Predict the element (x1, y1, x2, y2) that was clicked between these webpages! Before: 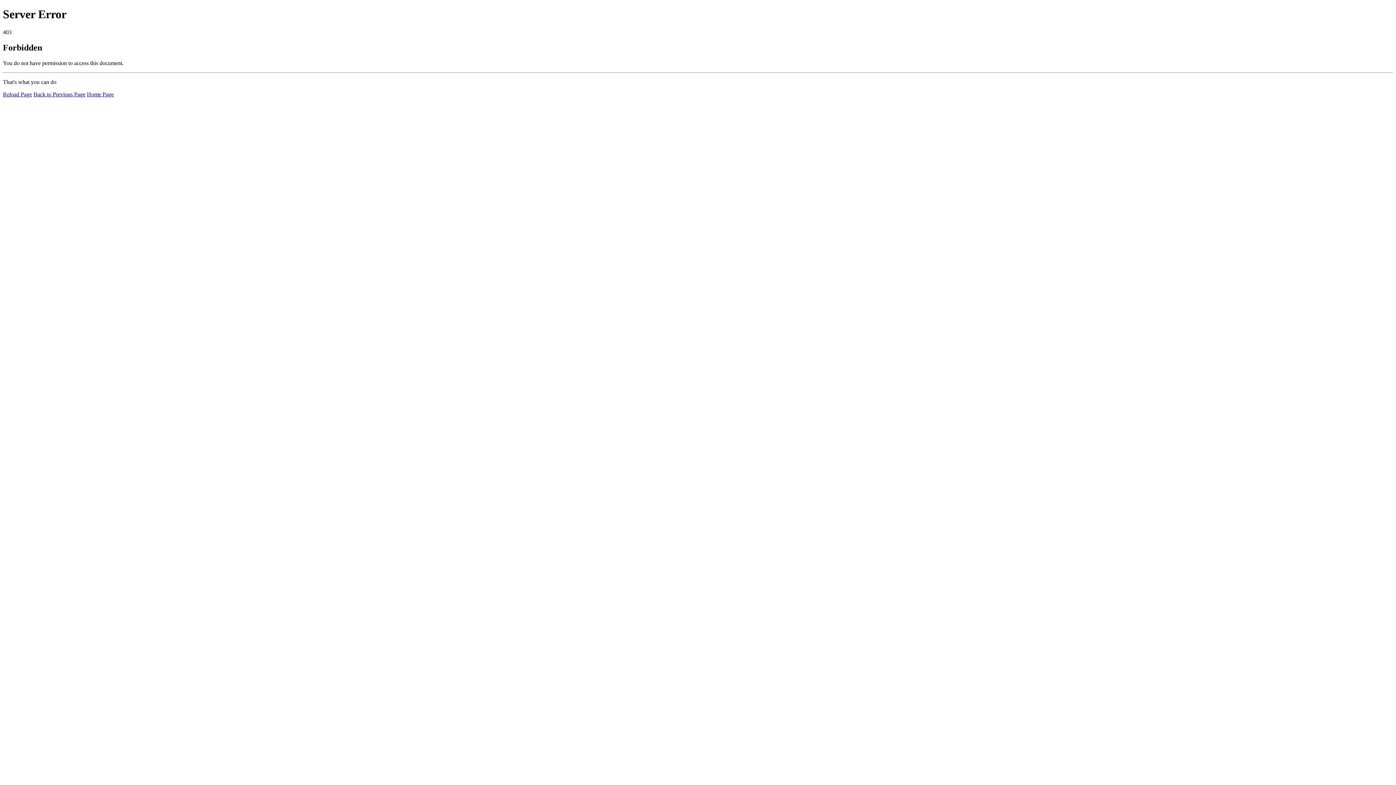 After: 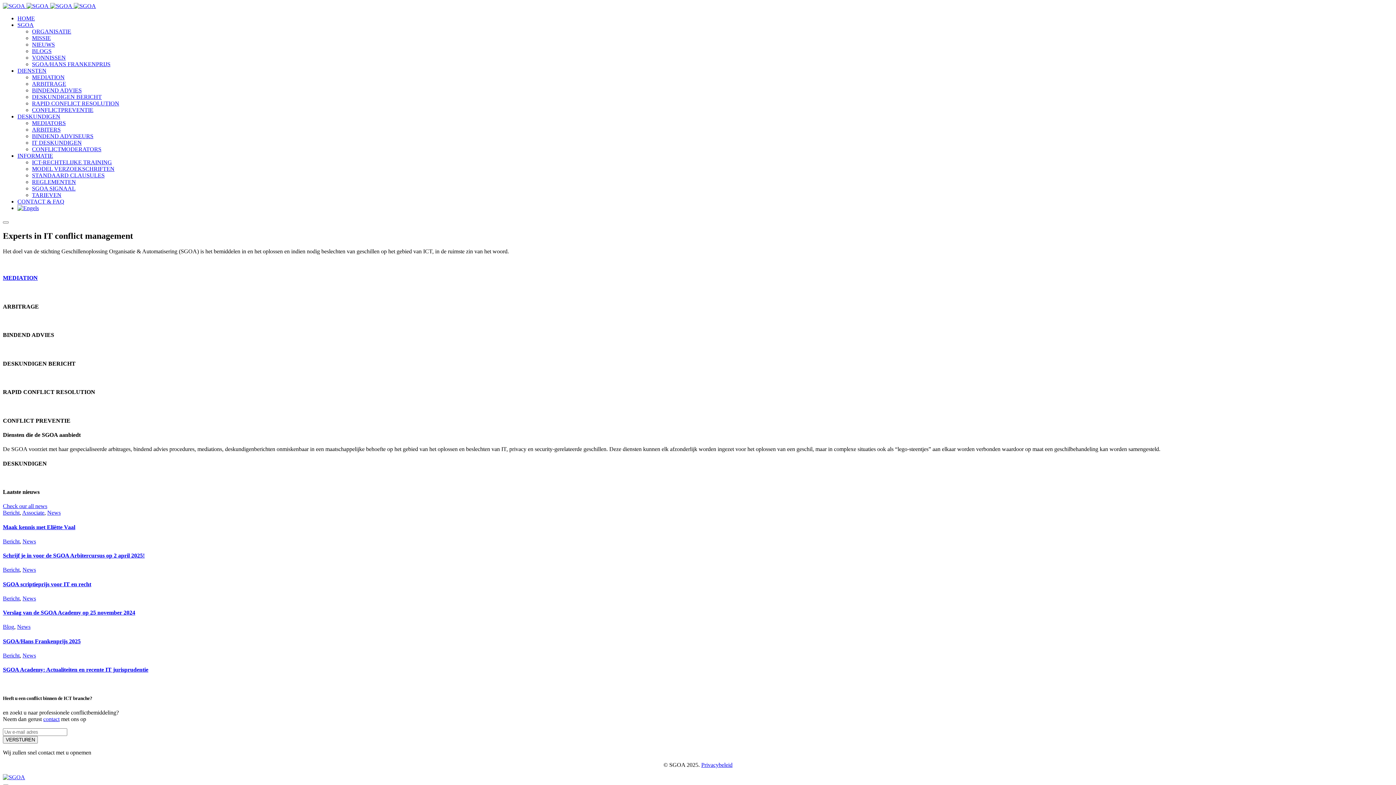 Action: bbox: (86, 91, 113, 97) label: Home Page